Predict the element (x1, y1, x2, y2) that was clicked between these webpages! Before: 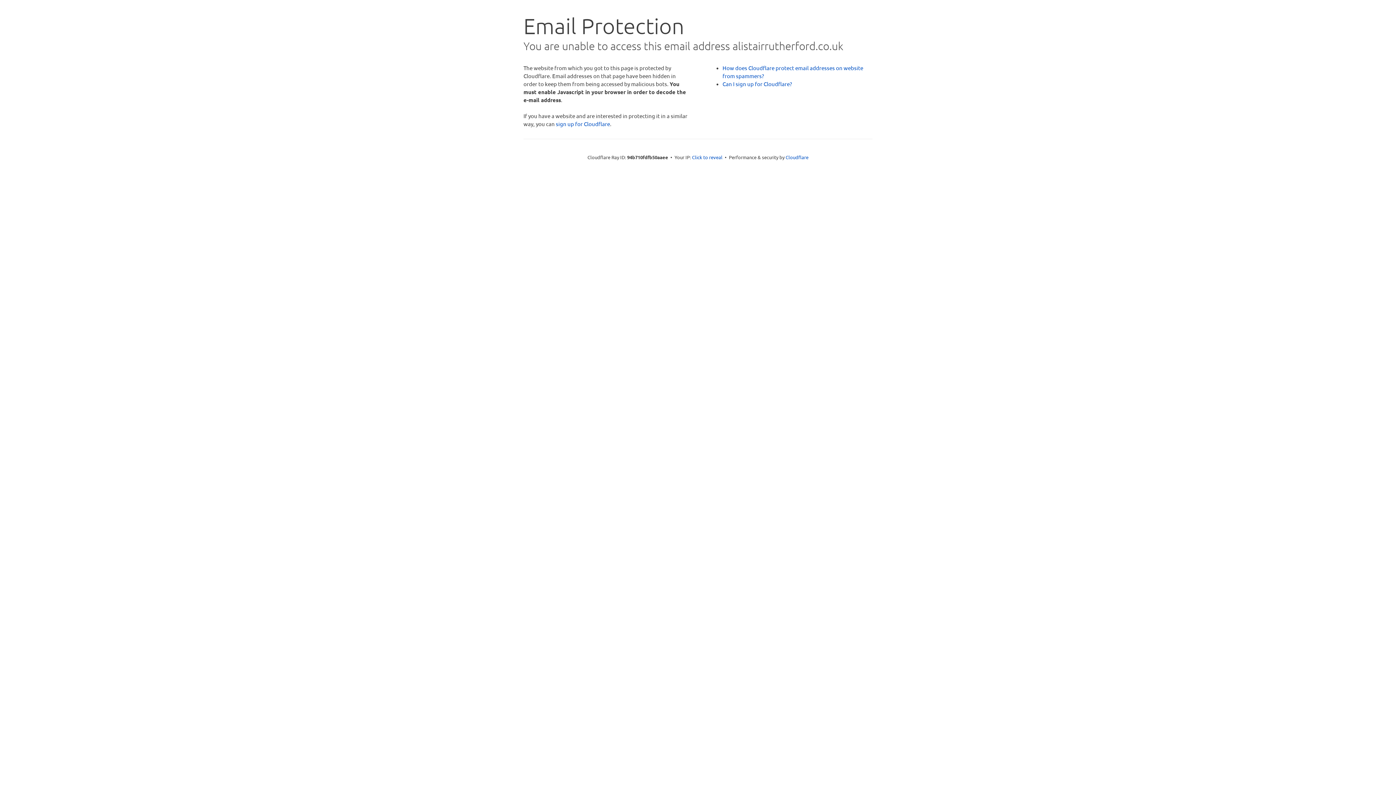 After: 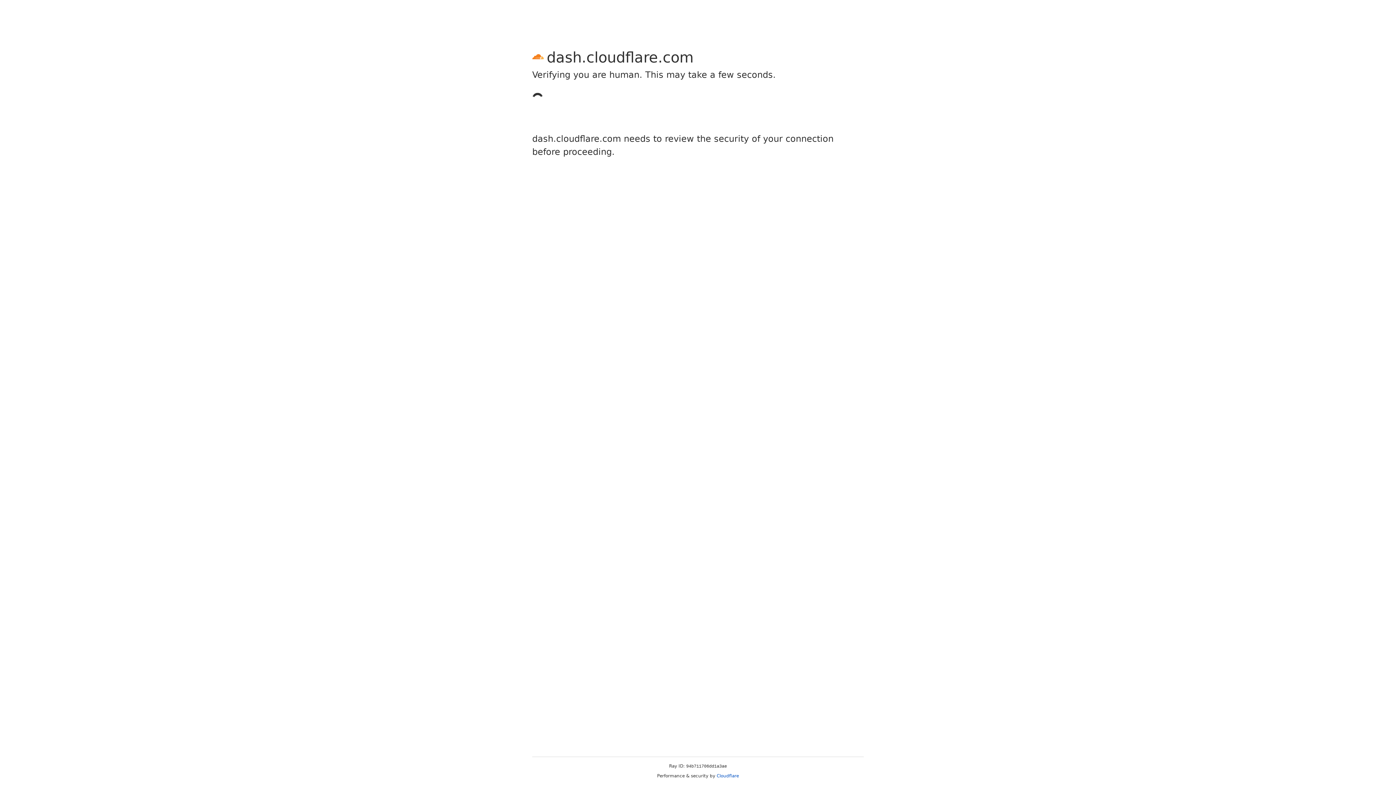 Action: bbox: (556, 120, 610, 127) label: sign up for Cloudflare